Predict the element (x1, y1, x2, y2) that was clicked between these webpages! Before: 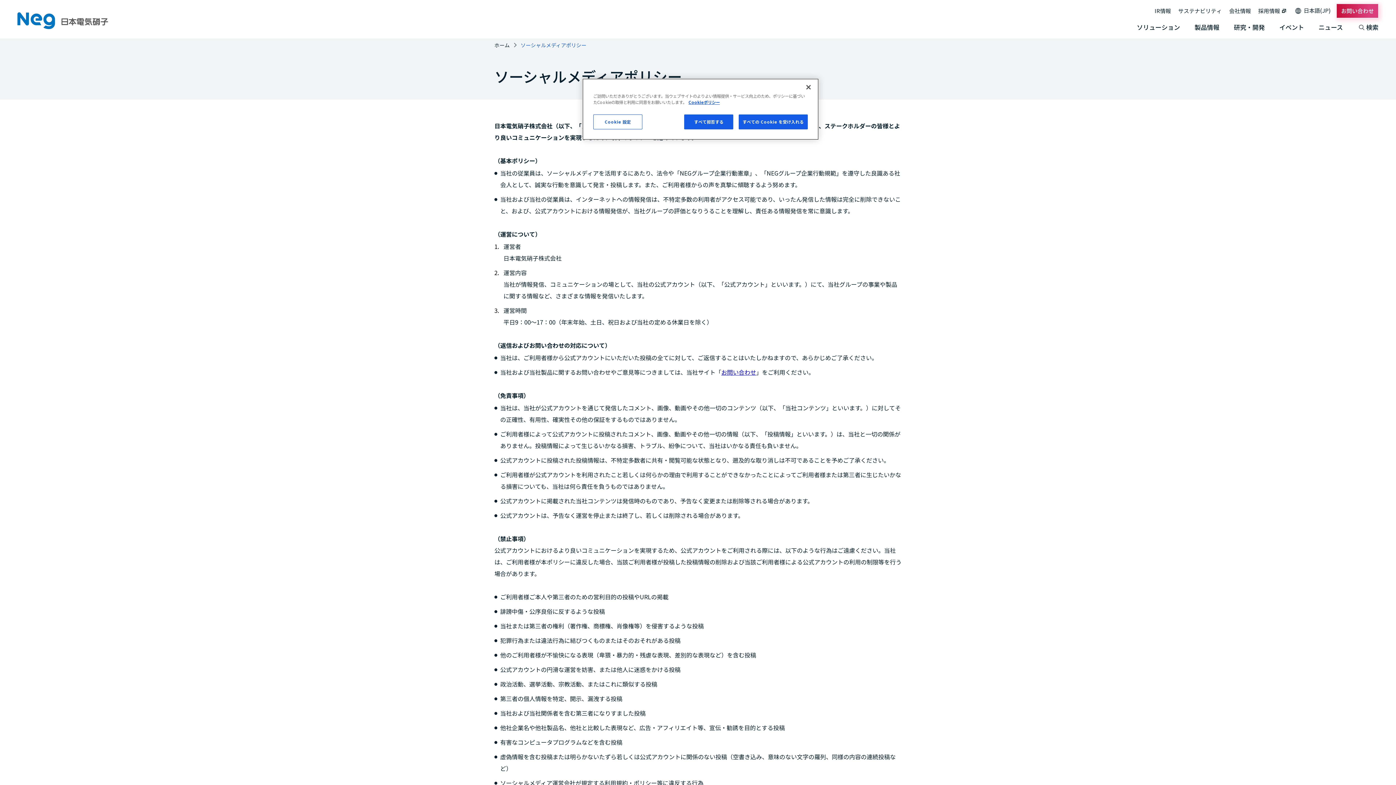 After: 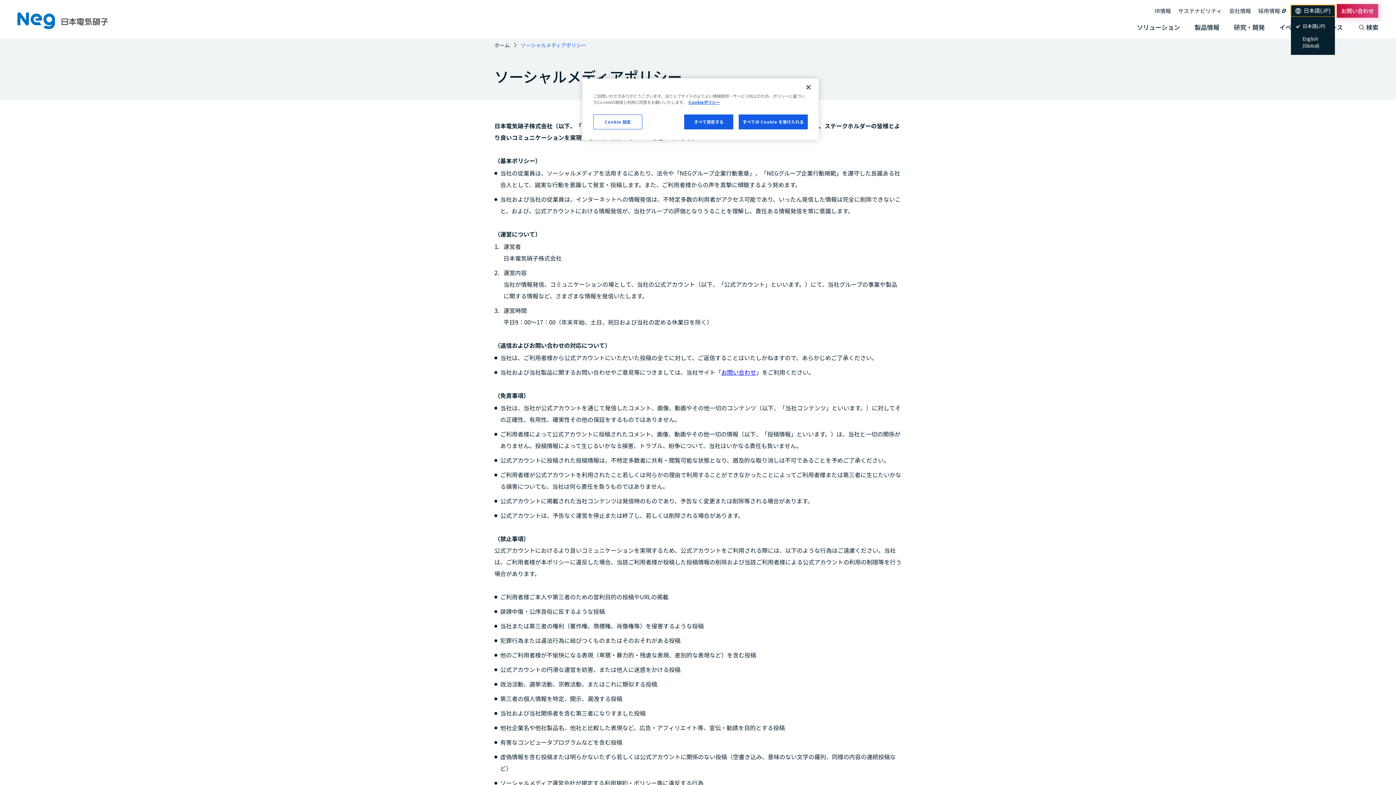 Action: bbox: (1291, 5, 1335, 16) label:  日本語(JP)